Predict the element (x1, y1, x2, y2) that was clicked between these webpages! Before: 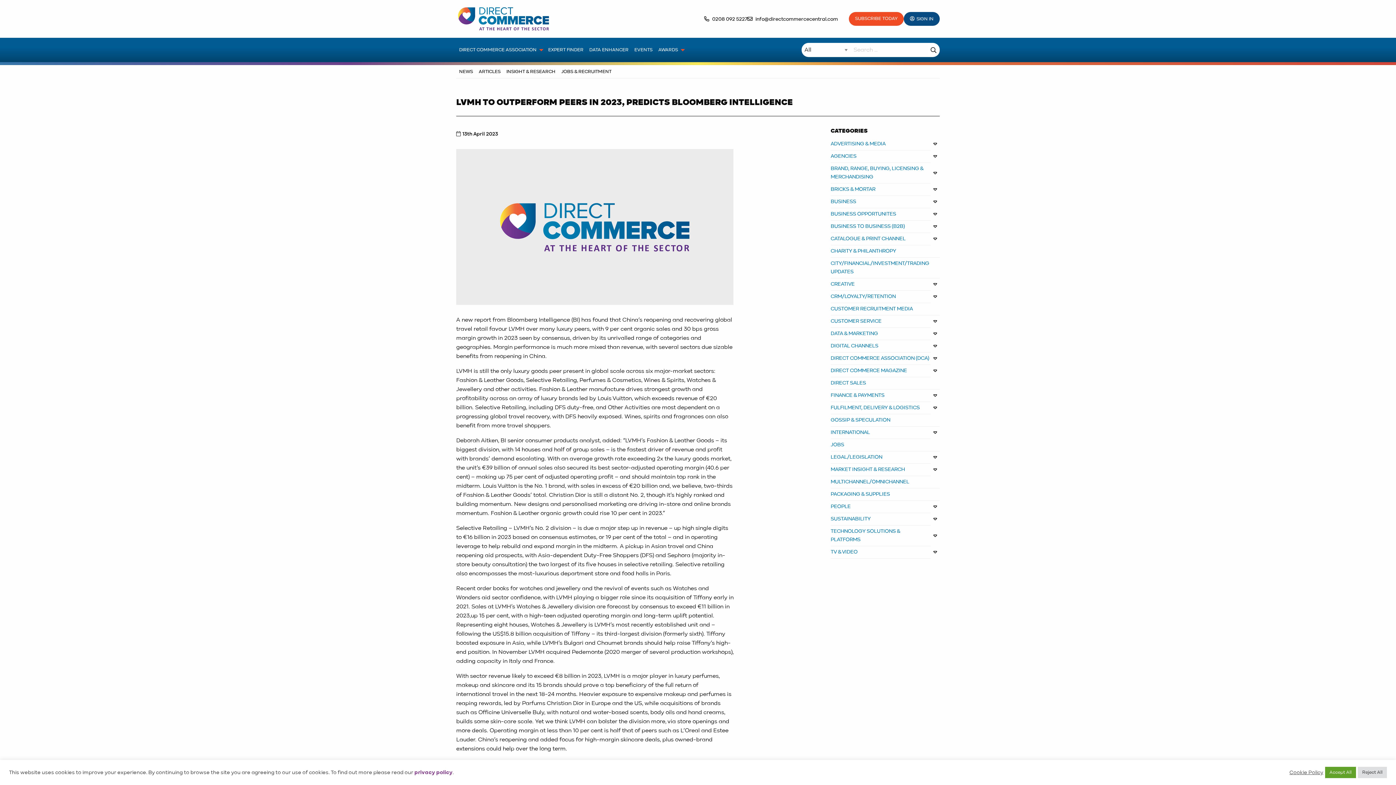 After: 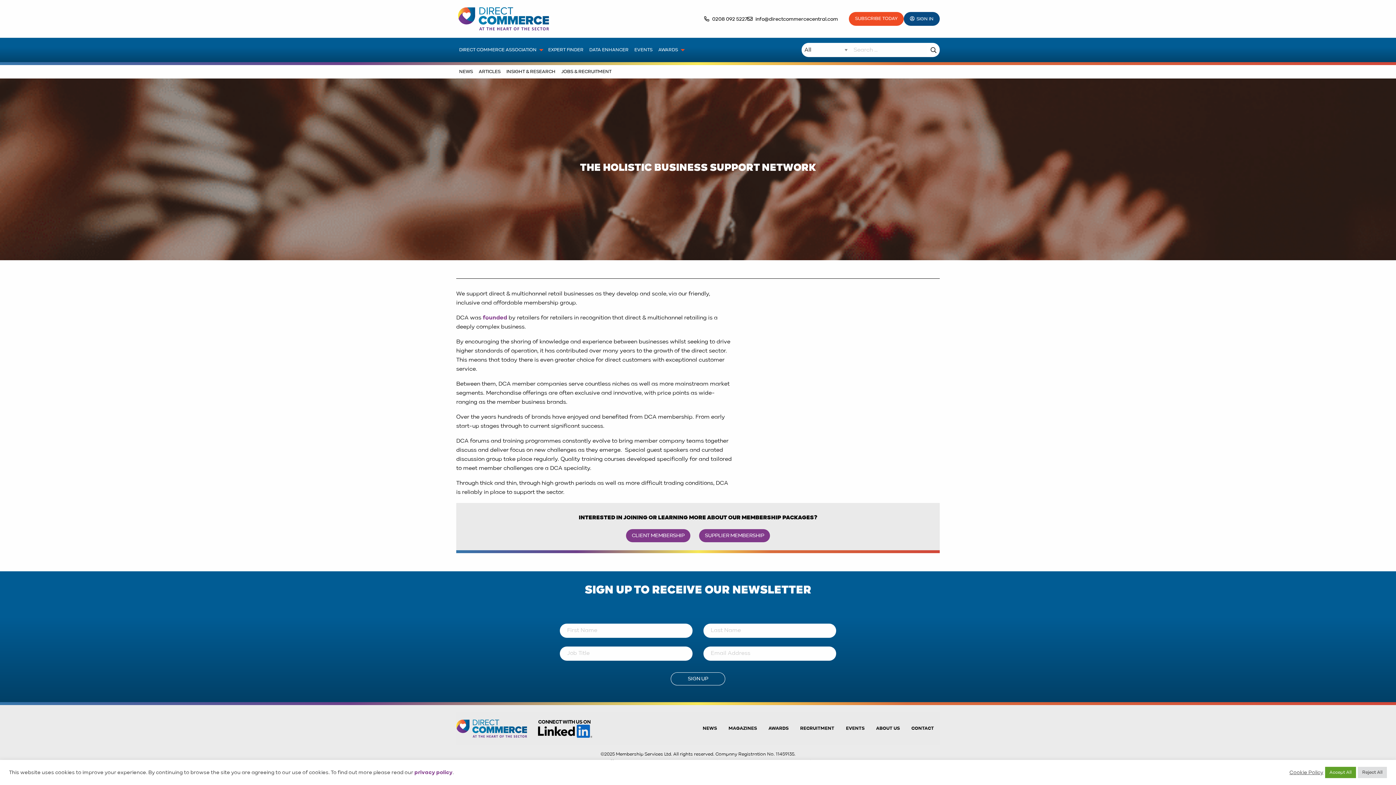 Action: label: DIRECT COMMERCE ASSOCIATION bbox: (456, 43, 545, 56)